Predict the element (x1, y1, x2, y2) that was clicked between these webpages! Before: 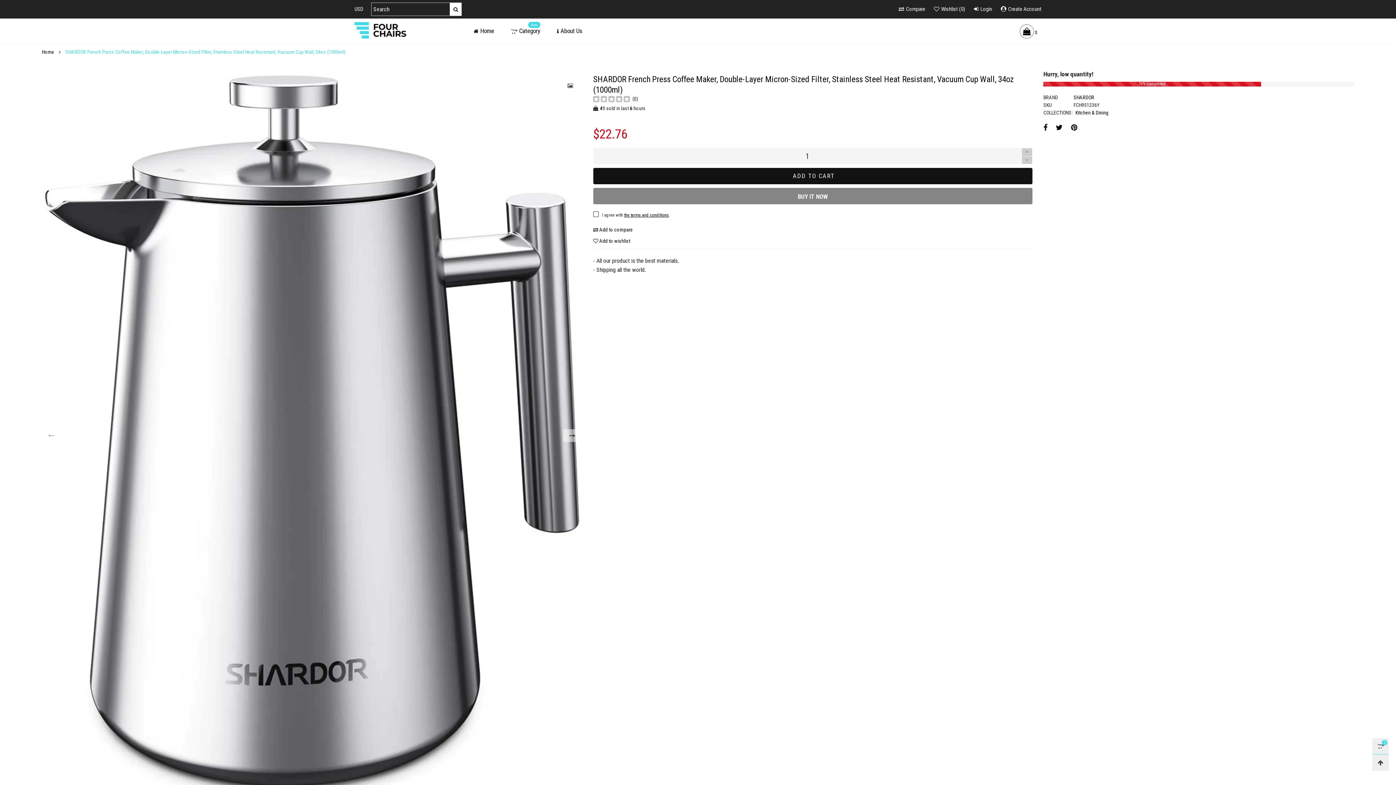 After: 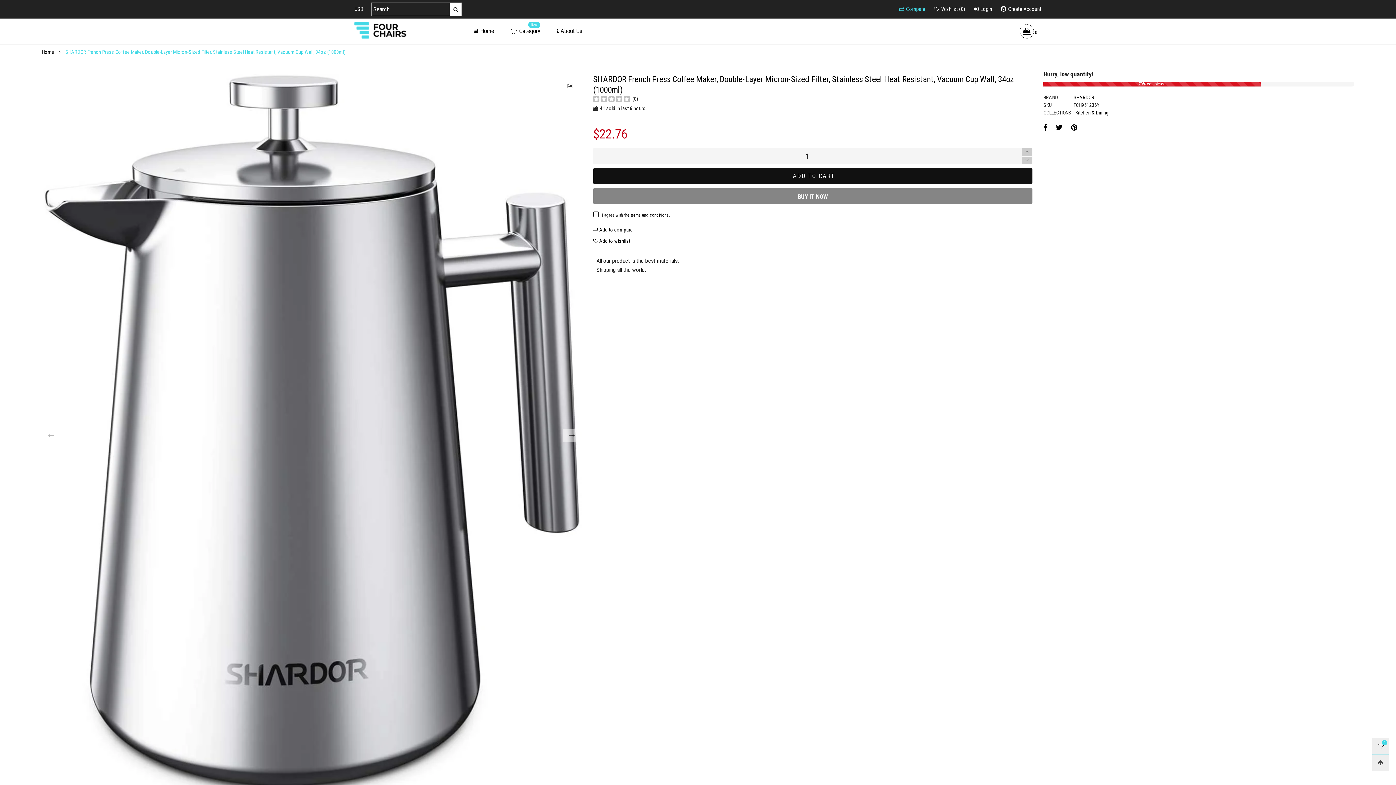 Action: label: Compare bbox: (894, 5, 929, 13)